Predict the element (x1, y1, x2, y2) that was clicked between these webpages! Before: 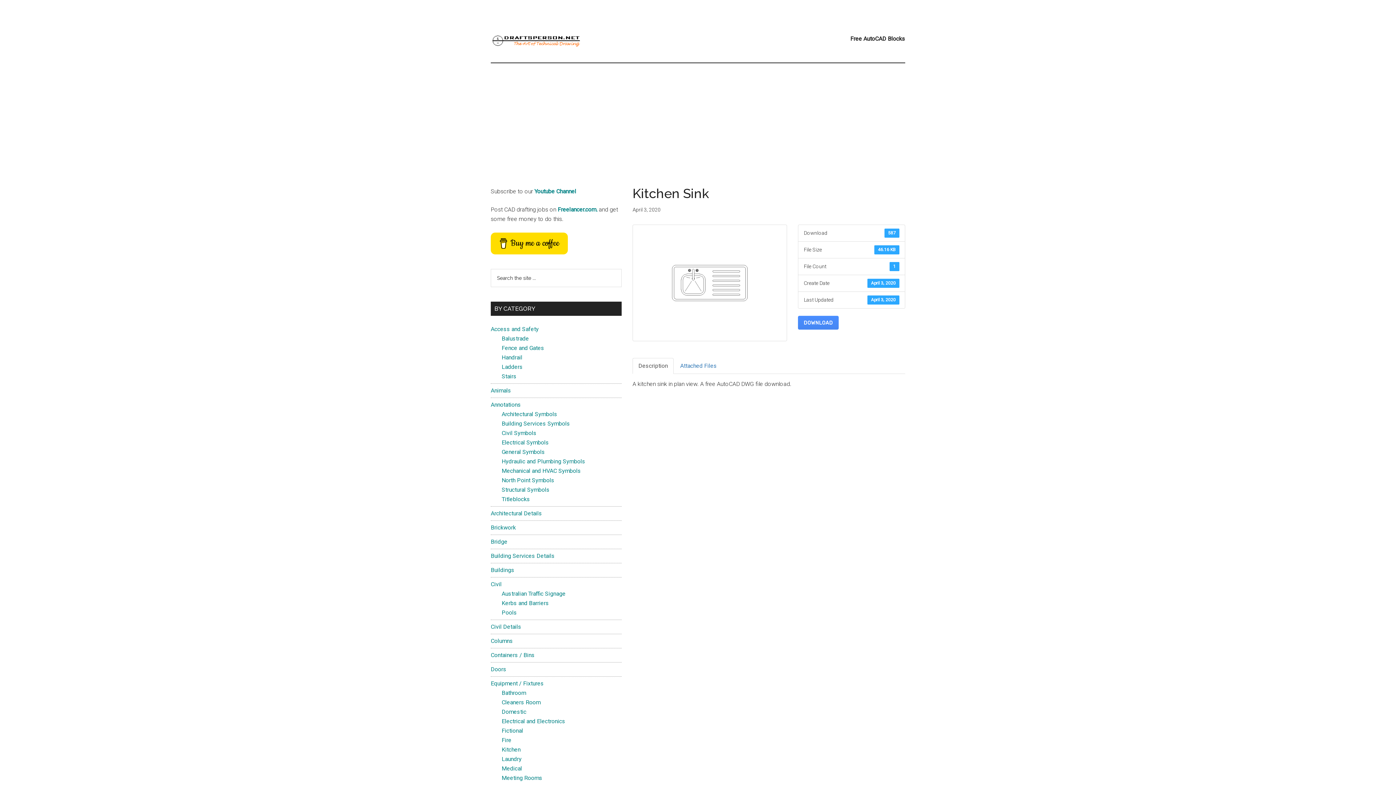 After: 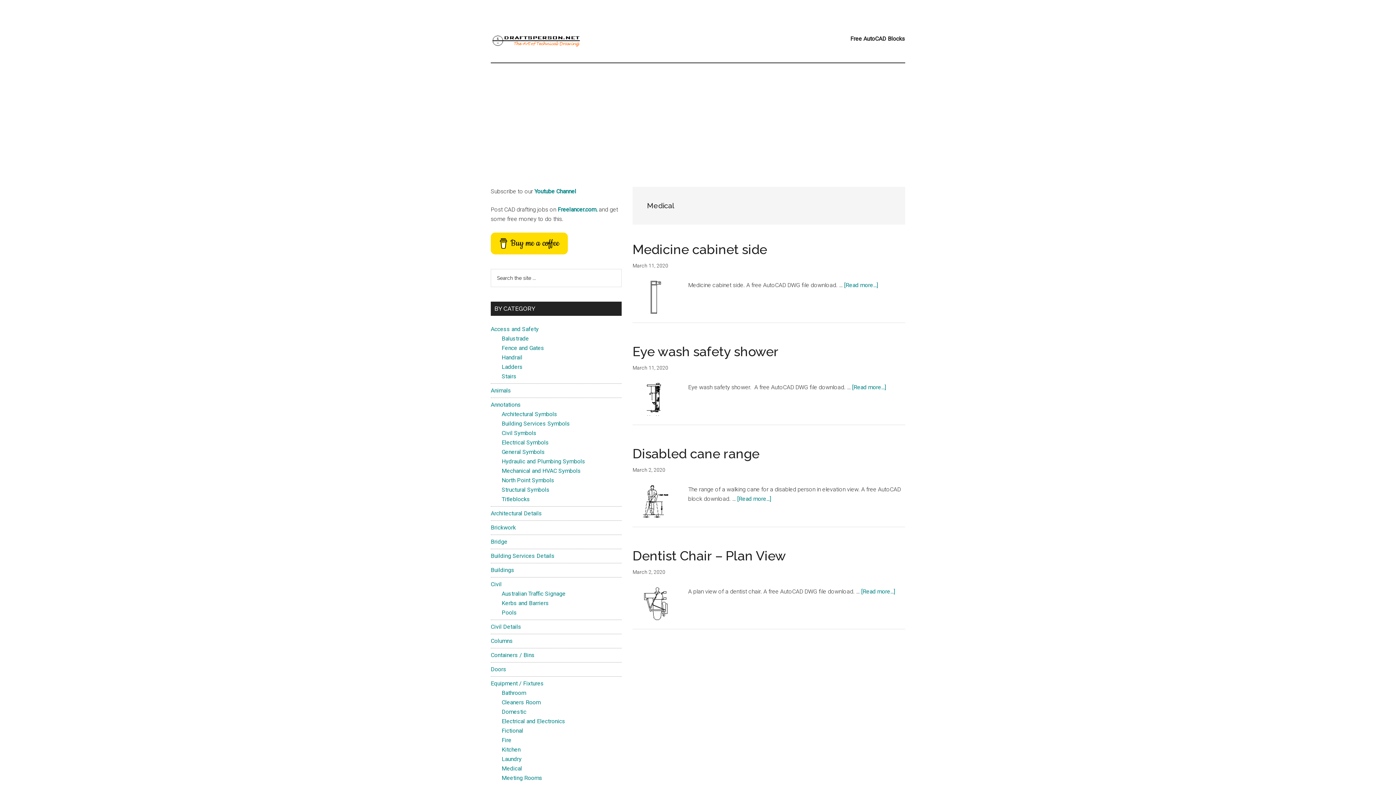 Action: bbox: (501, 765, 522, 772) label: Medical